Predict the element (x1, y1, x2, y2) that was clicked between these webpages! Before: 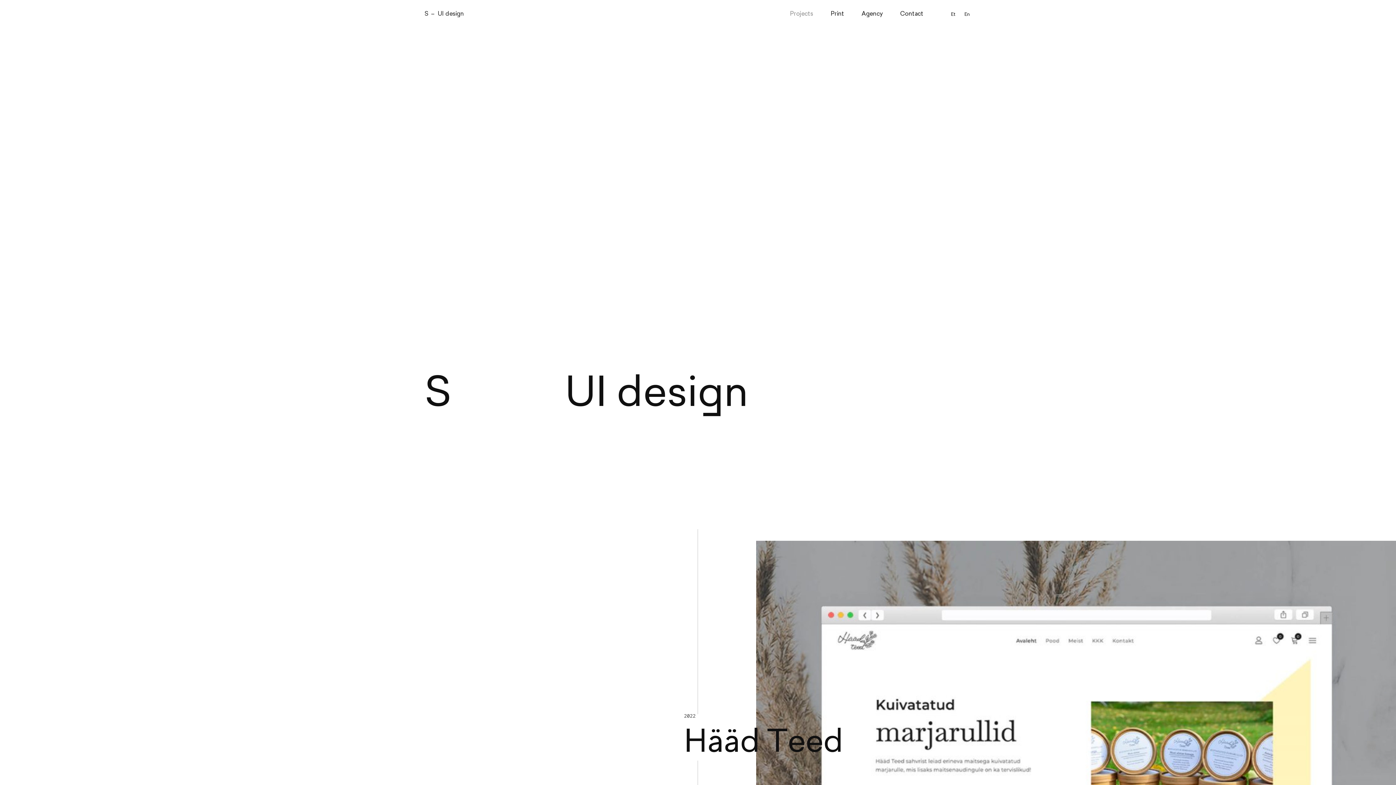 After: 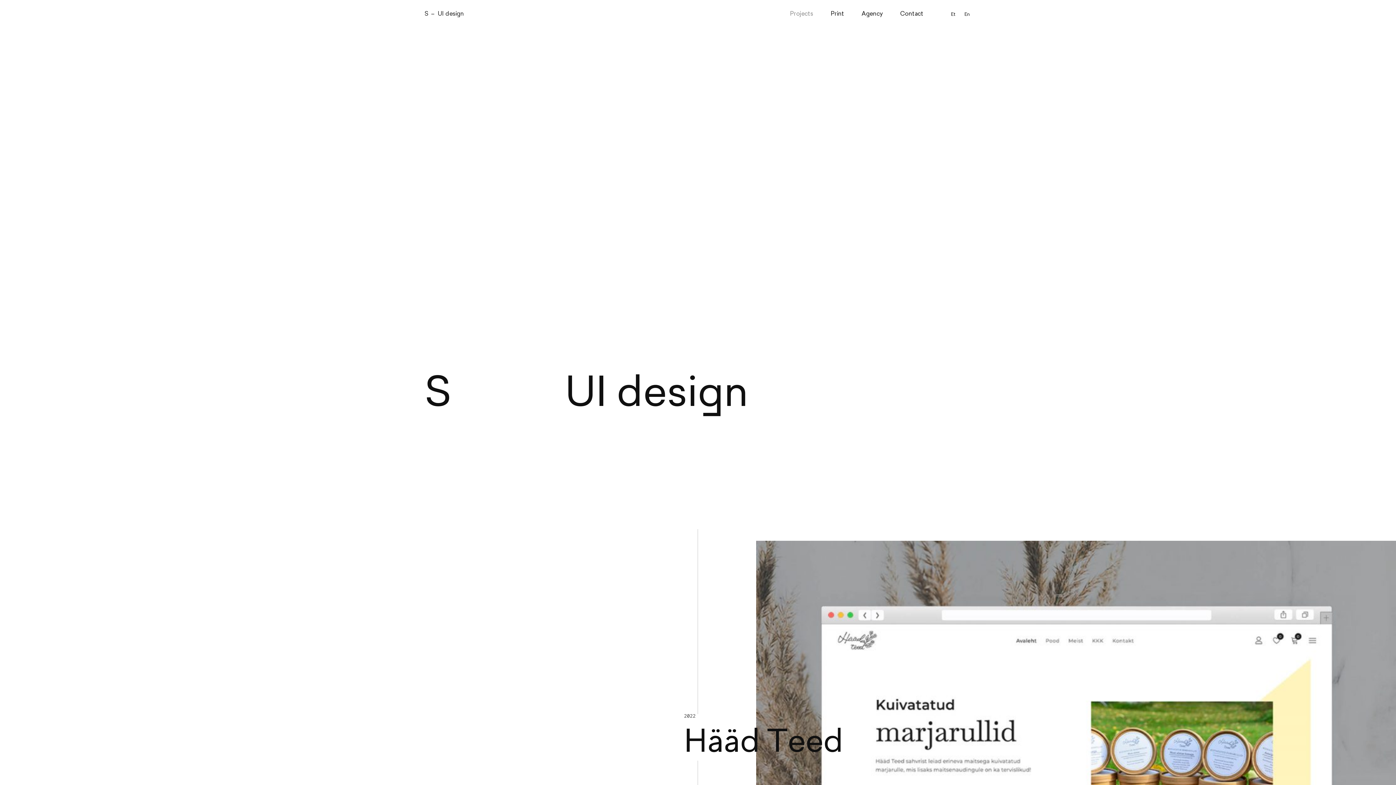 Action: bbox: (963, 10, 971, 18) label: En